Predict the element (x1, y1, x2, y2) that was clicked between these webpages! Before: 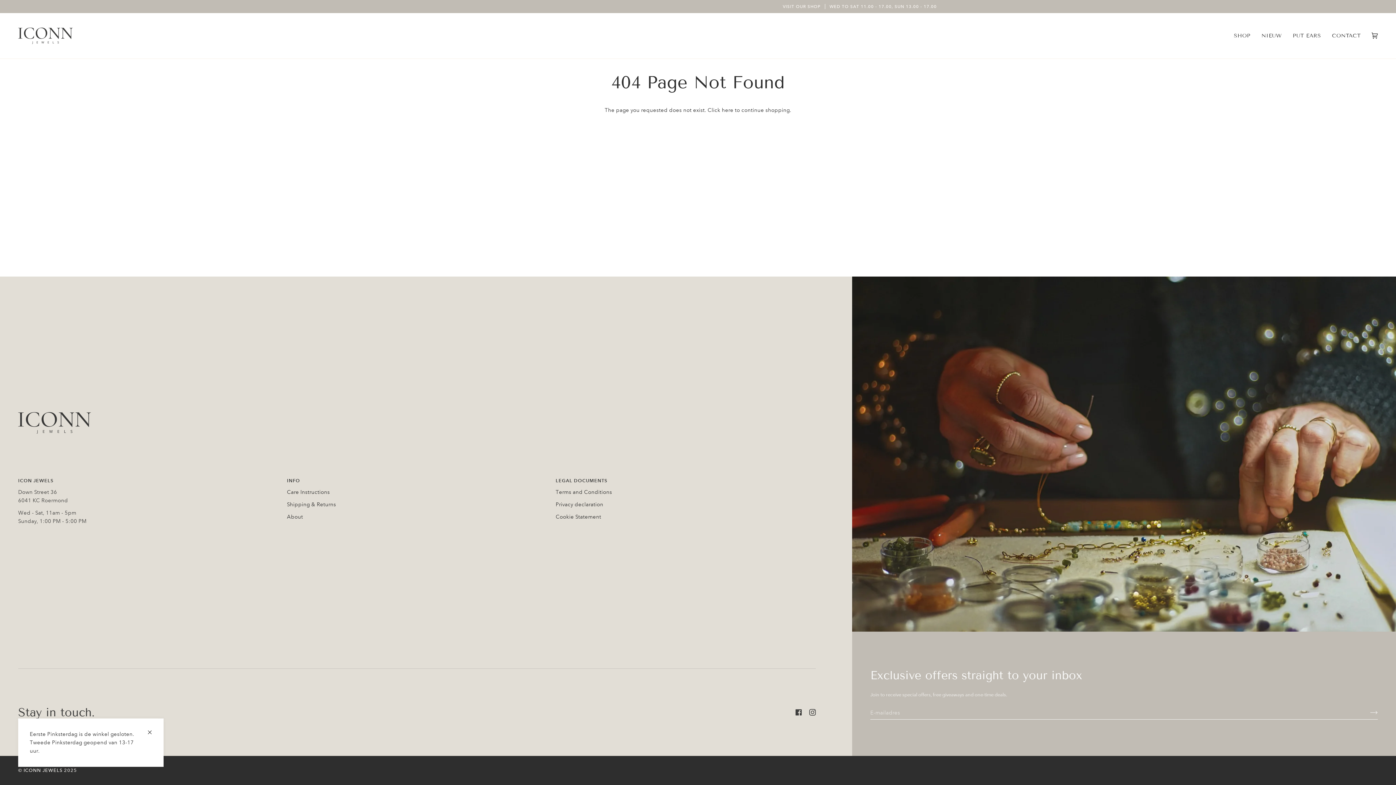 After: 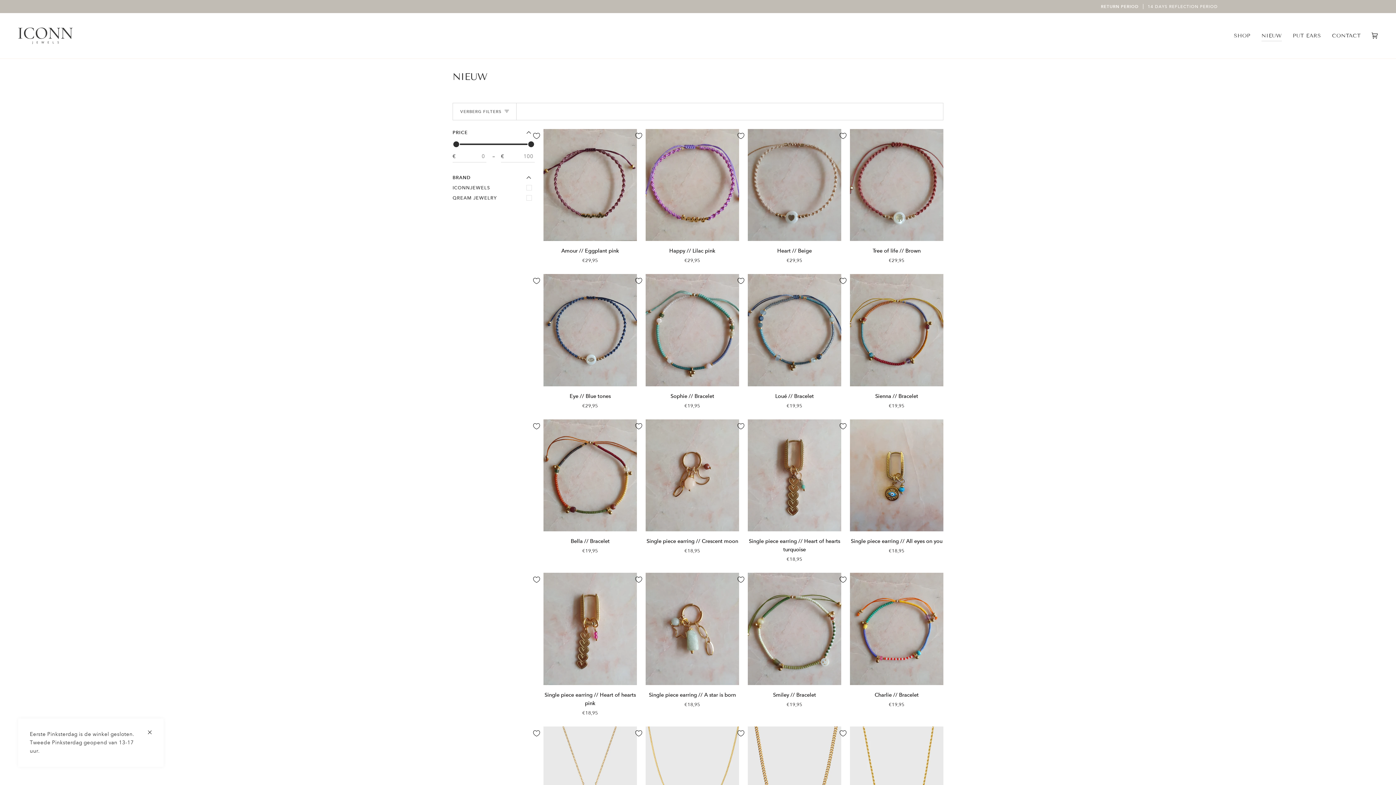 Action: label: NIEUW
 
 
 
  bbox: (1256, 13, 1287, 58)